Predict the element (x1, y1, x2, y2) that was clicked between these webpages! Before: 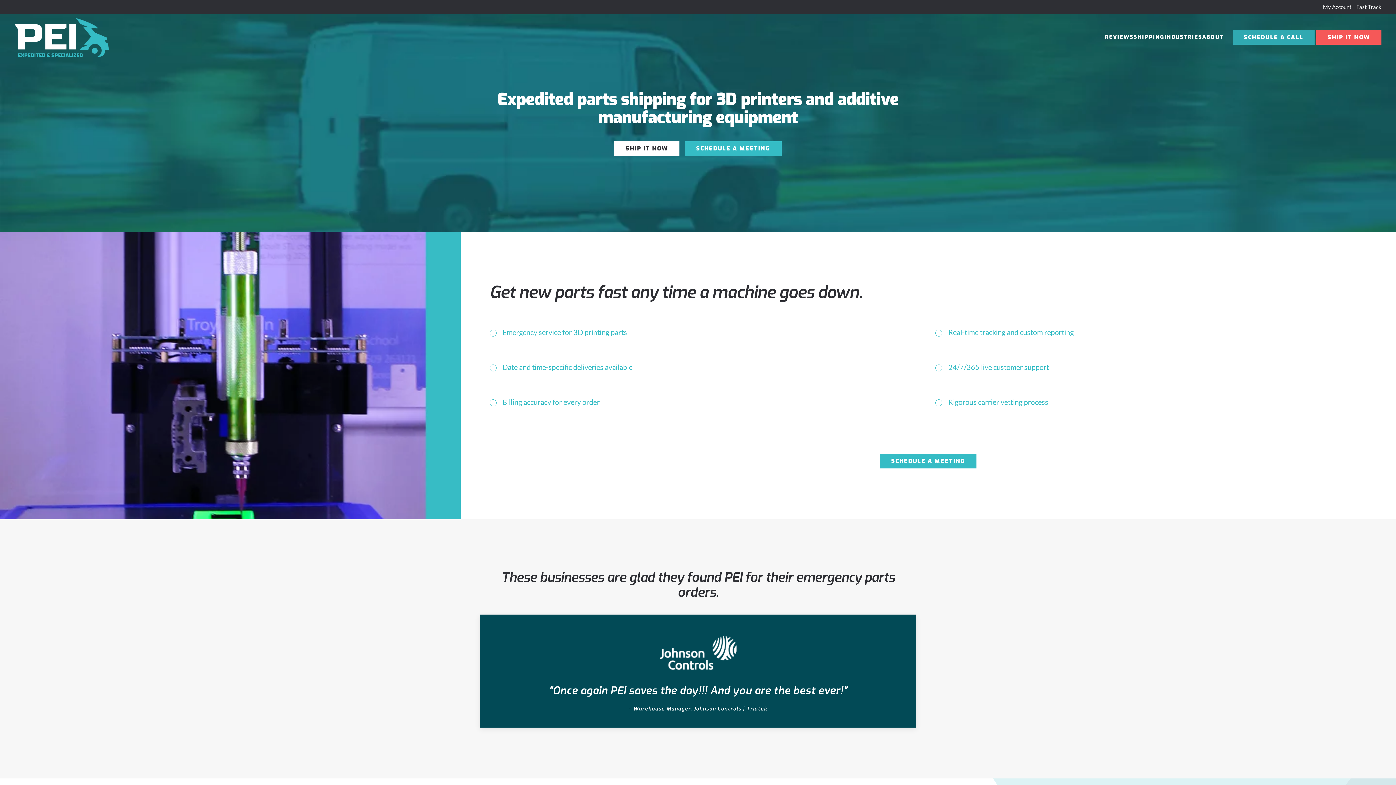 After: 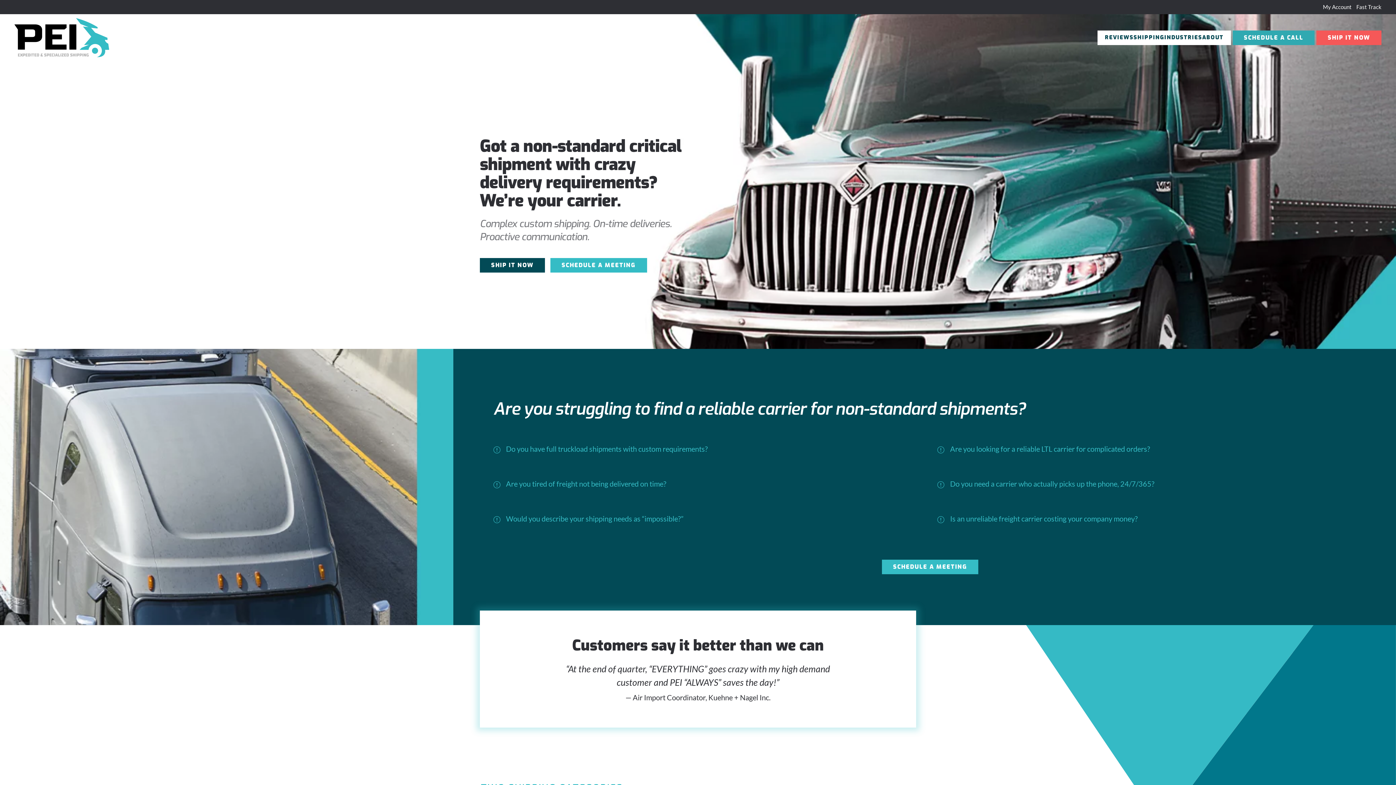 Action: bbox: (14, 17, 109, 57) label: Back to the homepage